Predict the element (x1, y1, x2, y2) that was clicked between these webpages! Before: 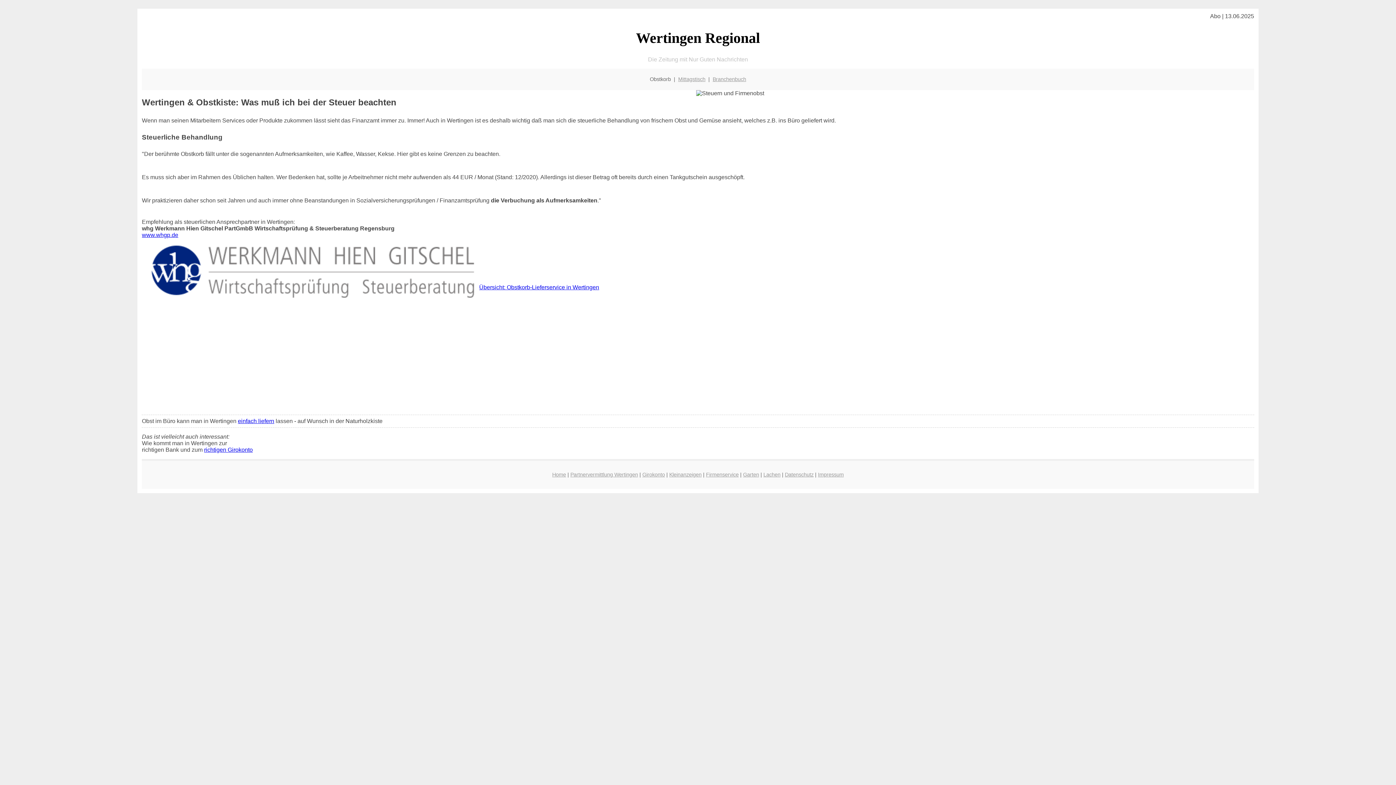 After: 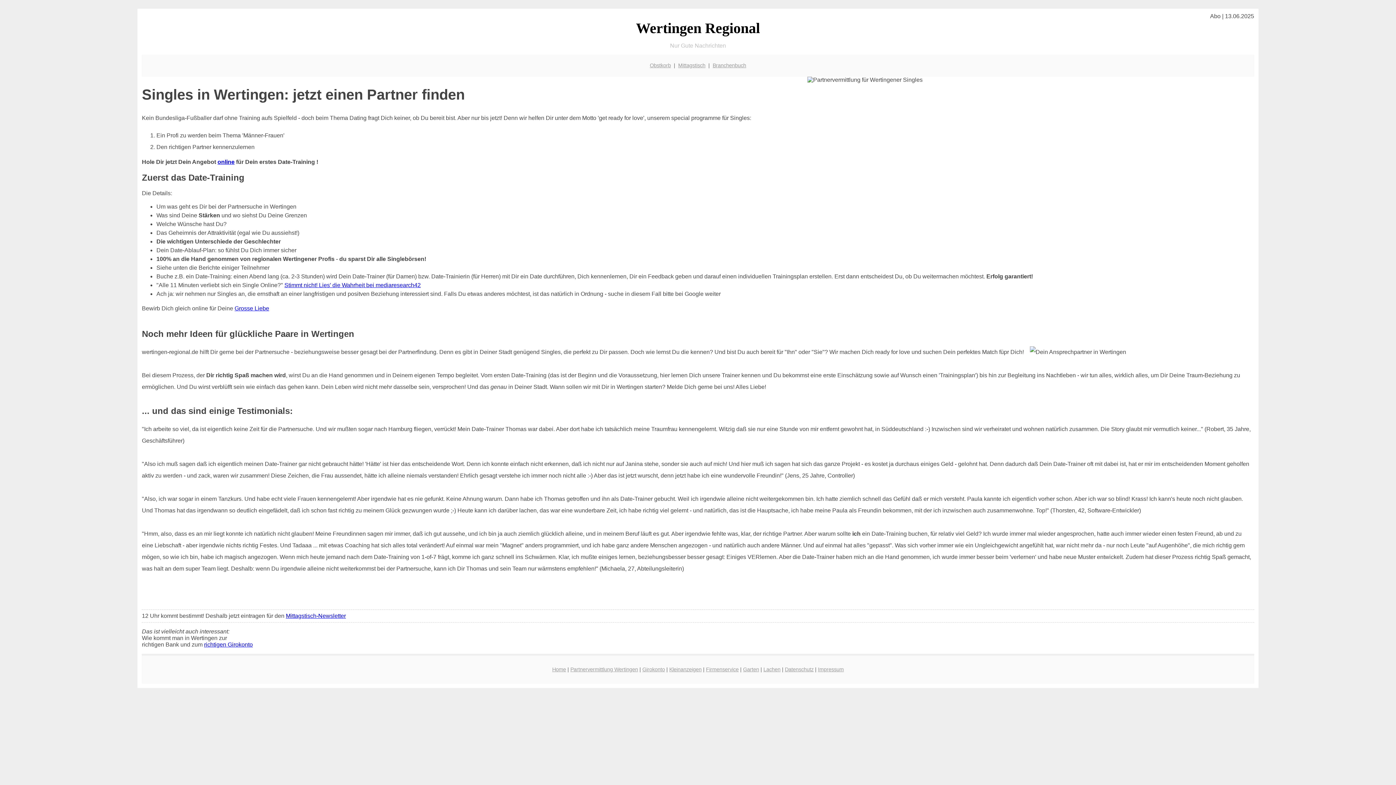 Action: bbox: (570, 472, 638, 477) label: Partnervermittlung Wertingen